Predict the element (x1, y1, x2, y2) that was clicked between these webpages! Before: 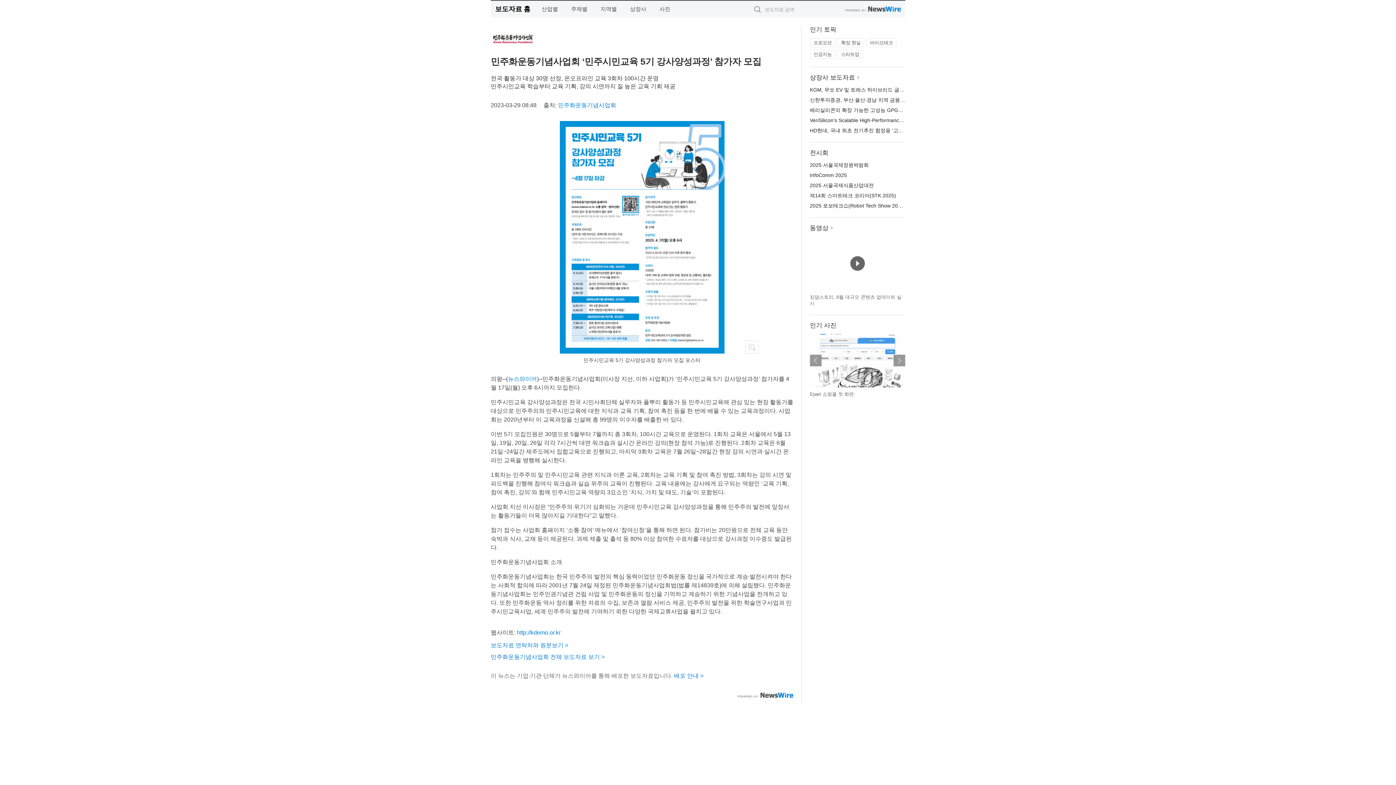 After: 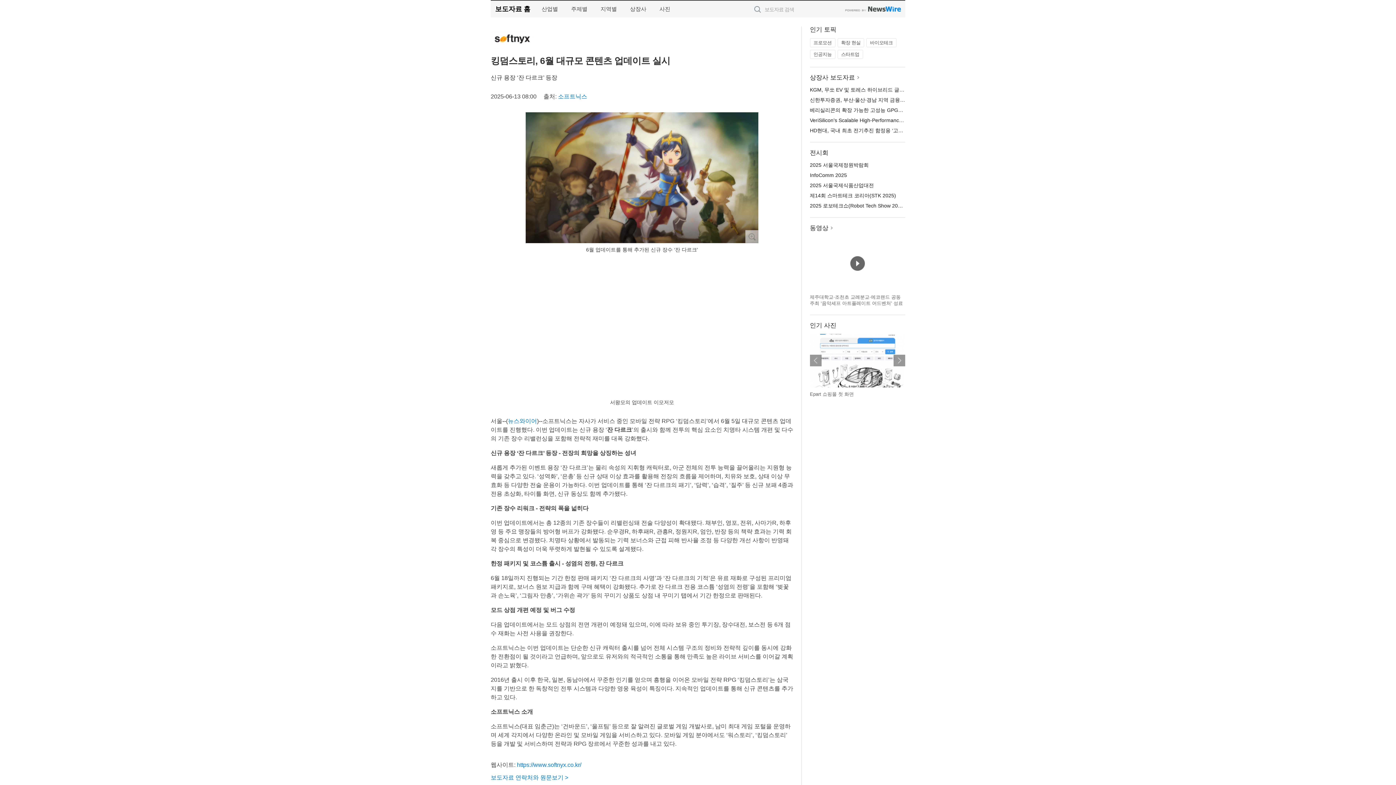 Action: bbox: (810, 236, 905, 244)